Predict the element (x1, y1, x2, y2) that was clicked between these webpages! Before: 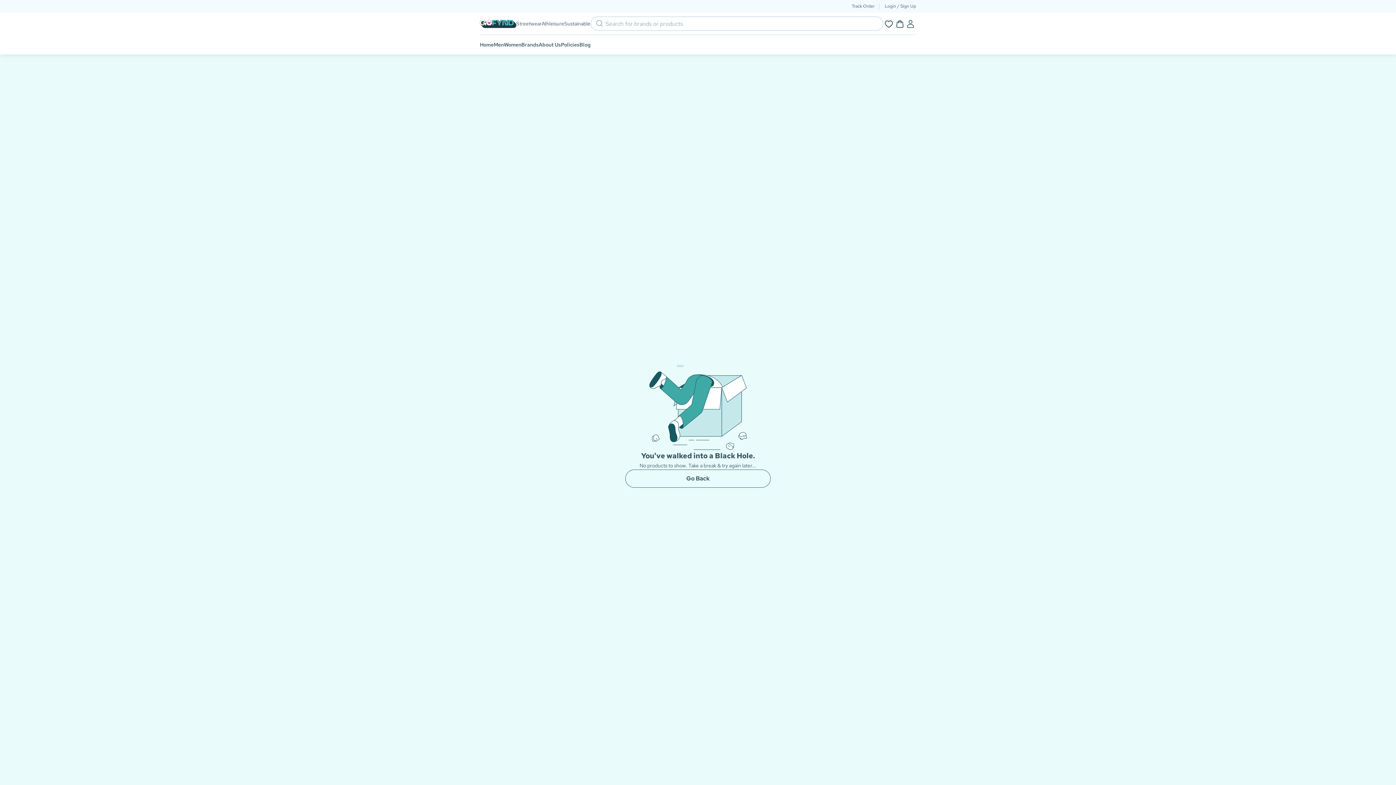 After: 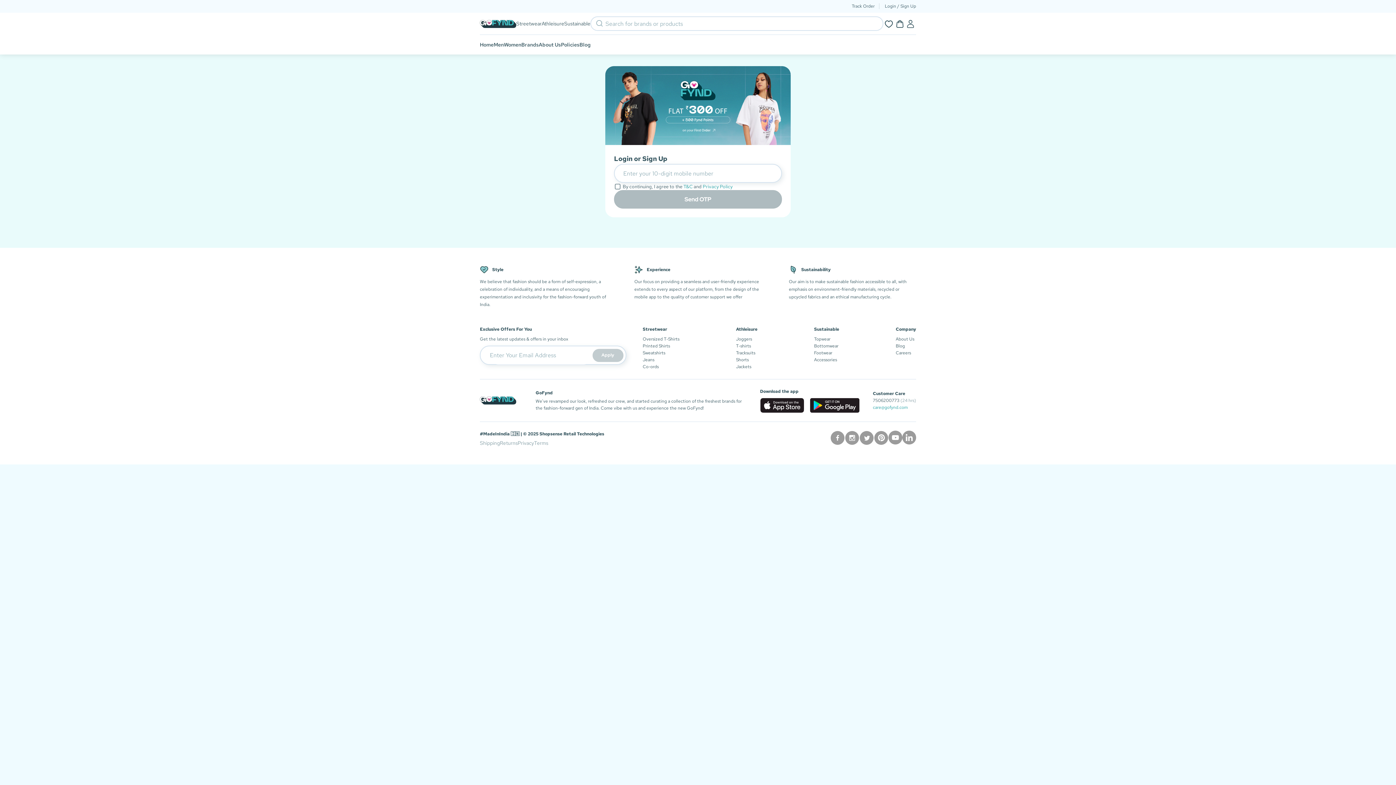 Action: bbox: (852, 3, 874, 9) label: Track Order